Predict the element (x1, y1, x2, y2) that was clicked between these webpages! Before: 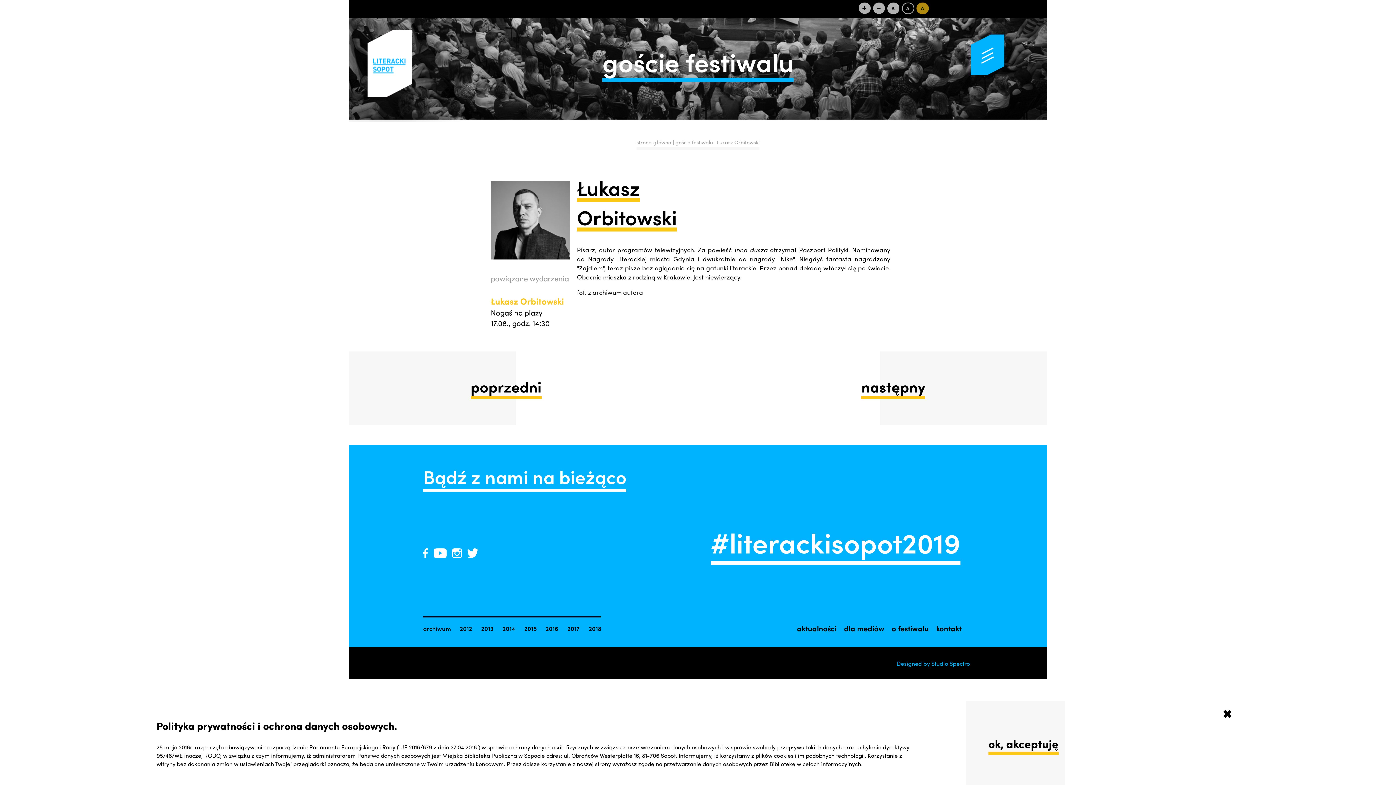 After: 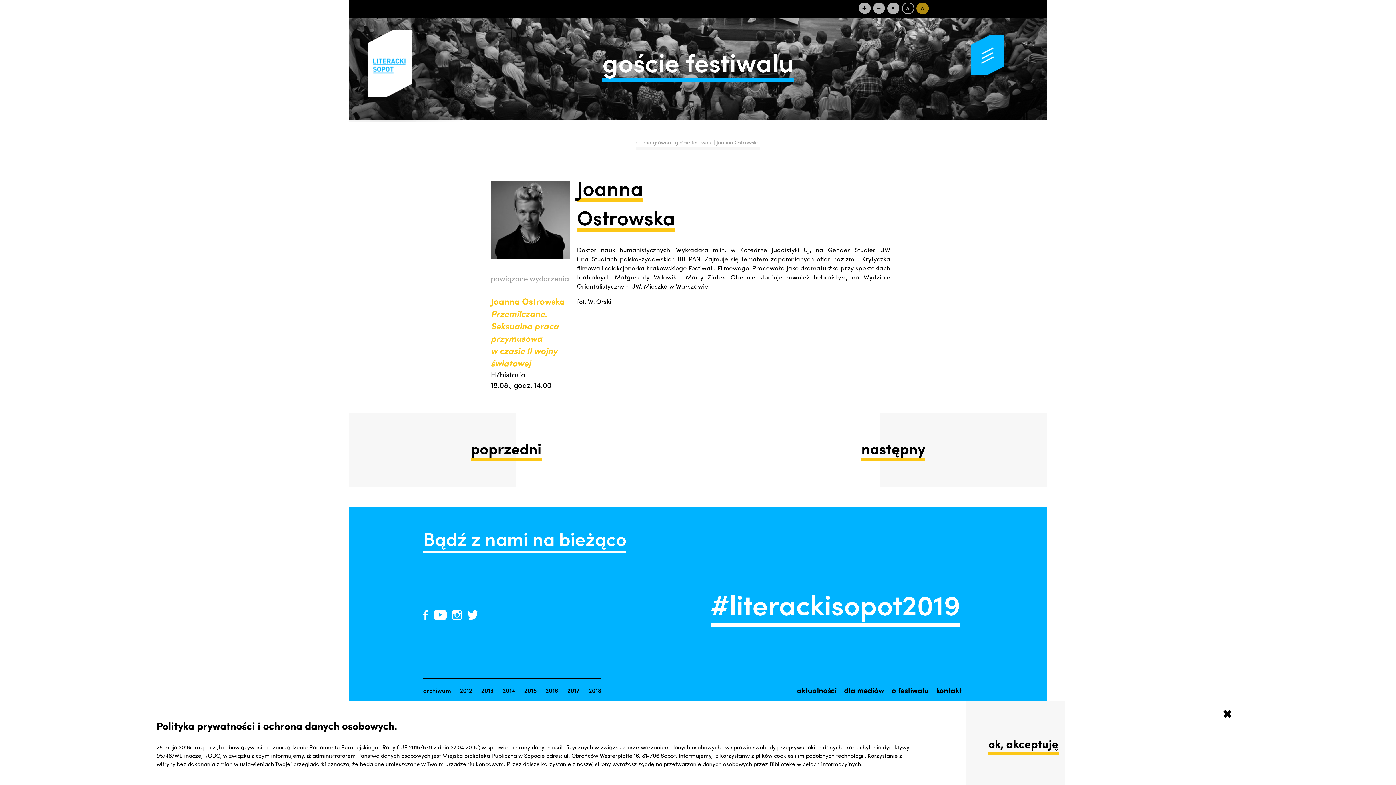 Action: bbox: (470, 375, 541, 397) label: poprzedni